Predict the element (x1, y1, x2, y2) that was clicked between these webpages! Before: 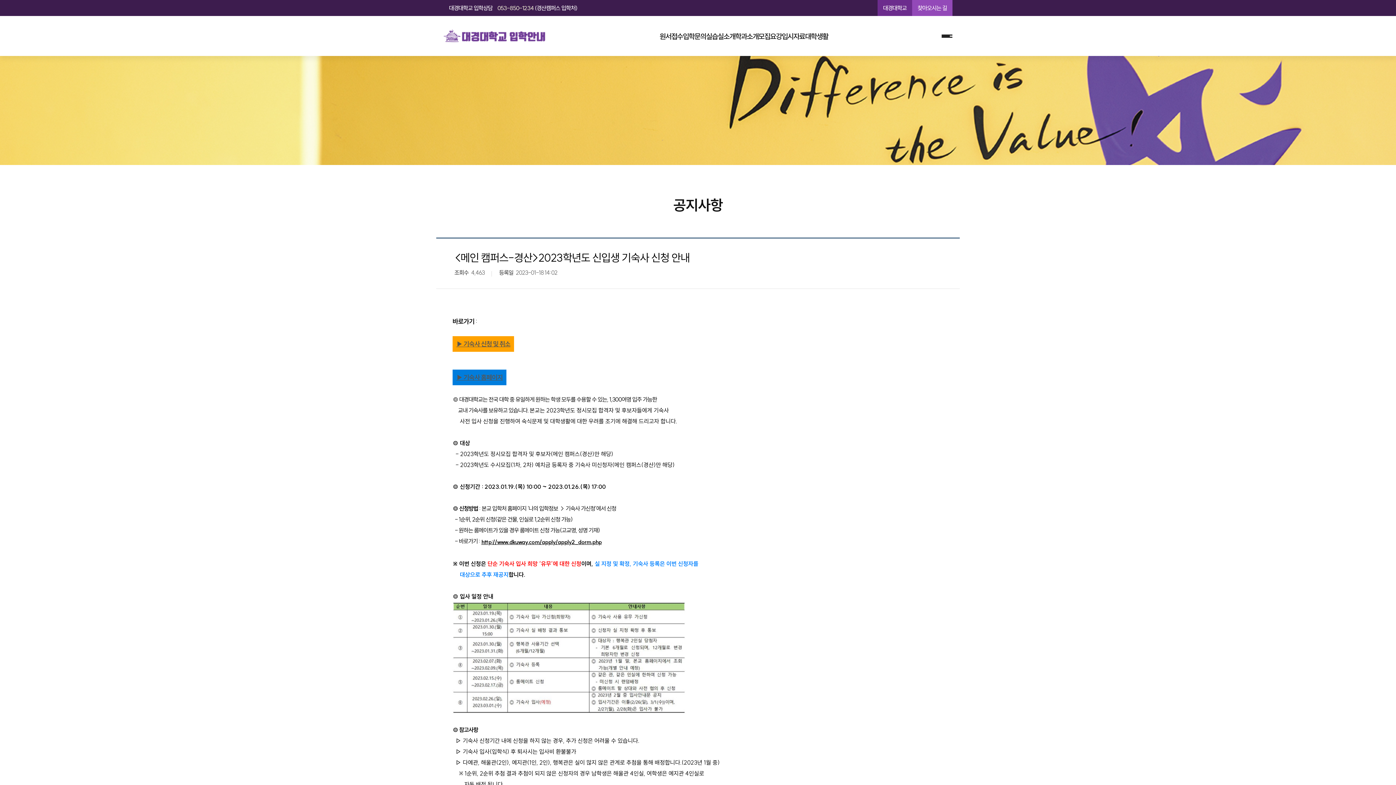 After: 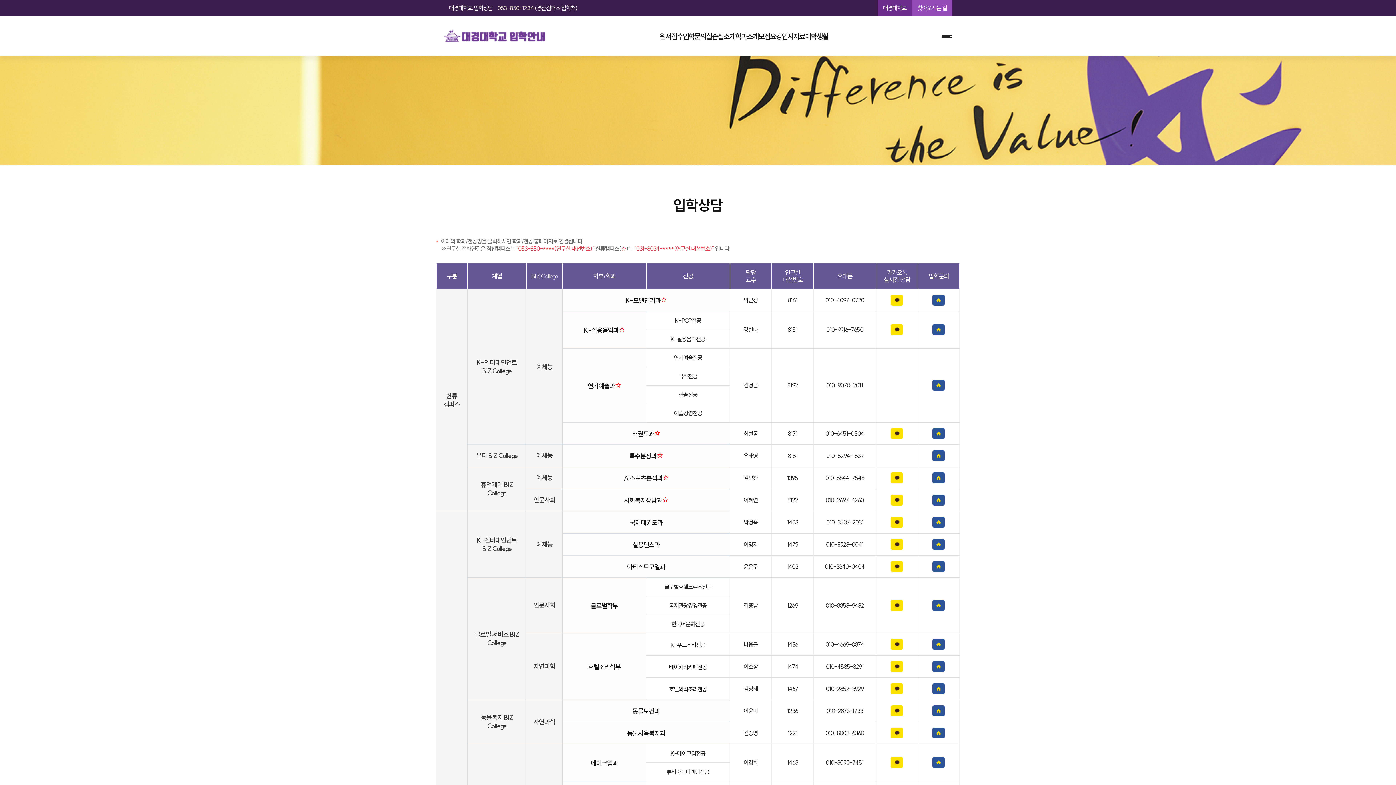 Action: bbox: (683, 31, 706, 40) label: 입학문의